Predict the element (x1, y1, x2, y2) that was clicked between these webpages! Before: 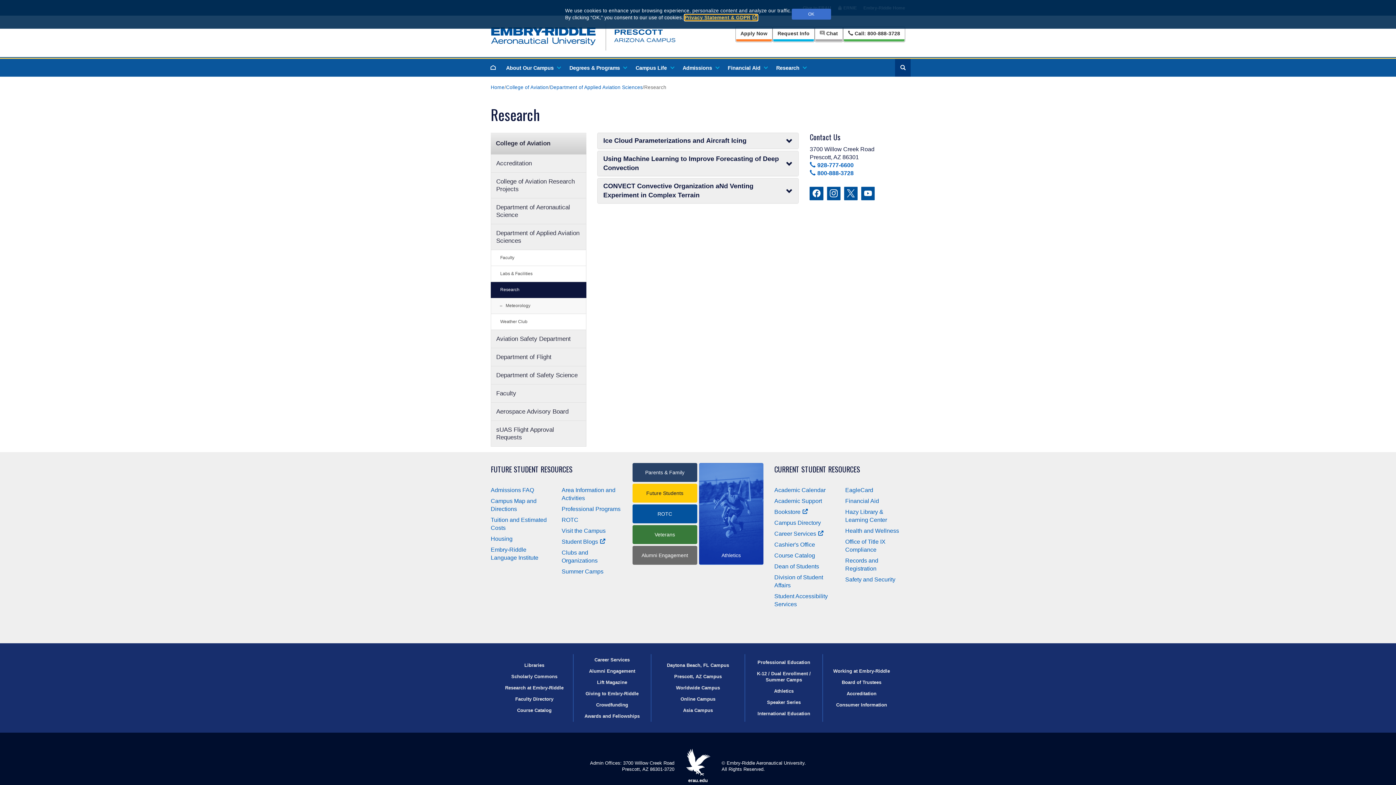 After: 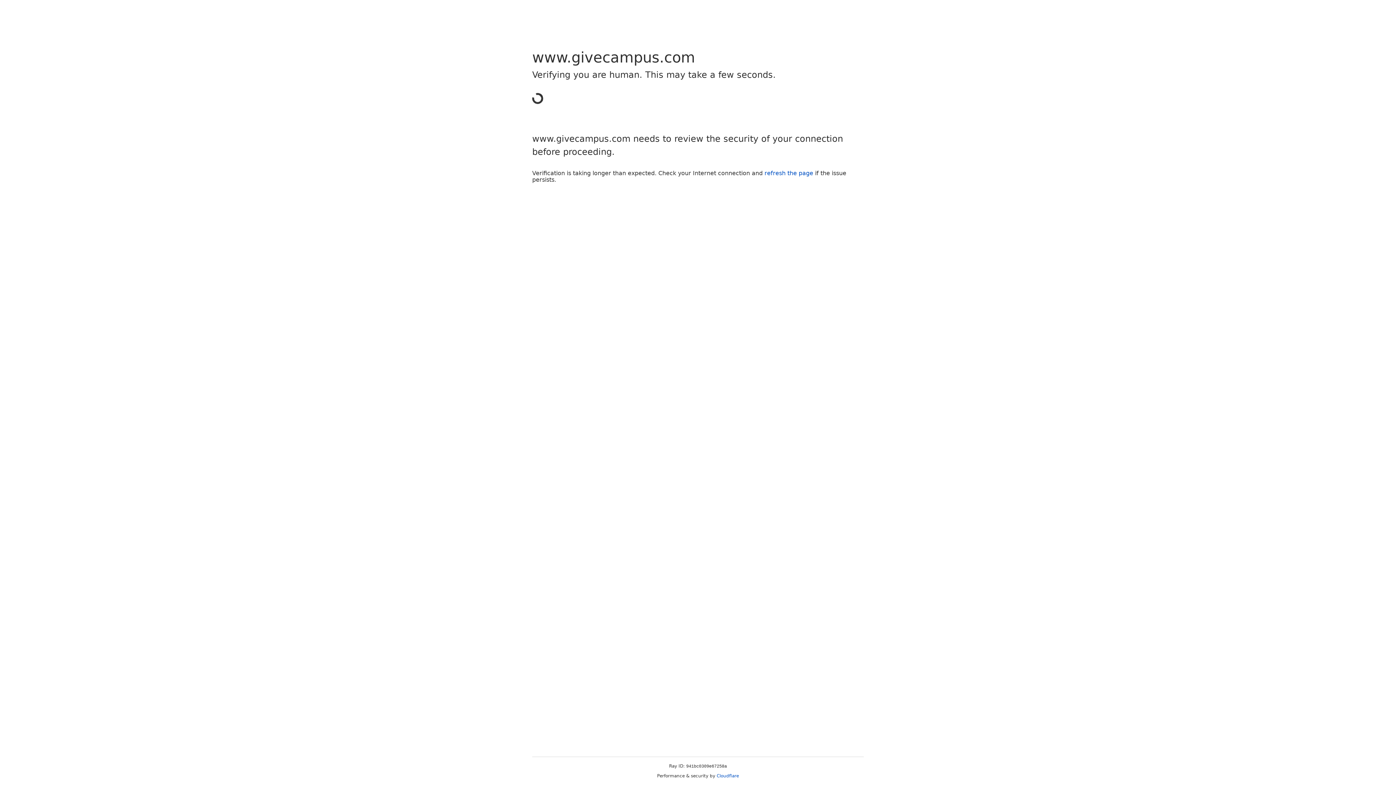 Action: bbox: (596, 702, 628, 708) label: Crowdfunding